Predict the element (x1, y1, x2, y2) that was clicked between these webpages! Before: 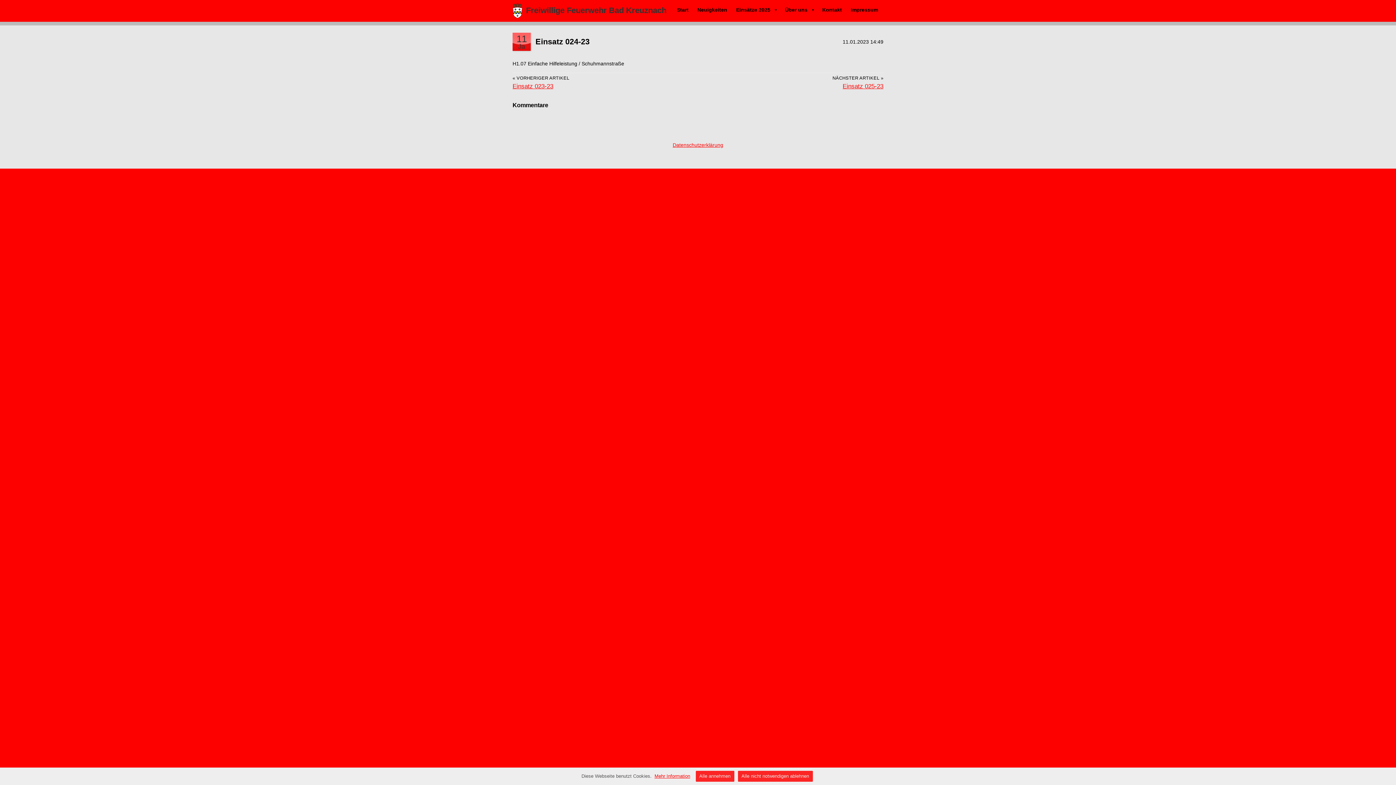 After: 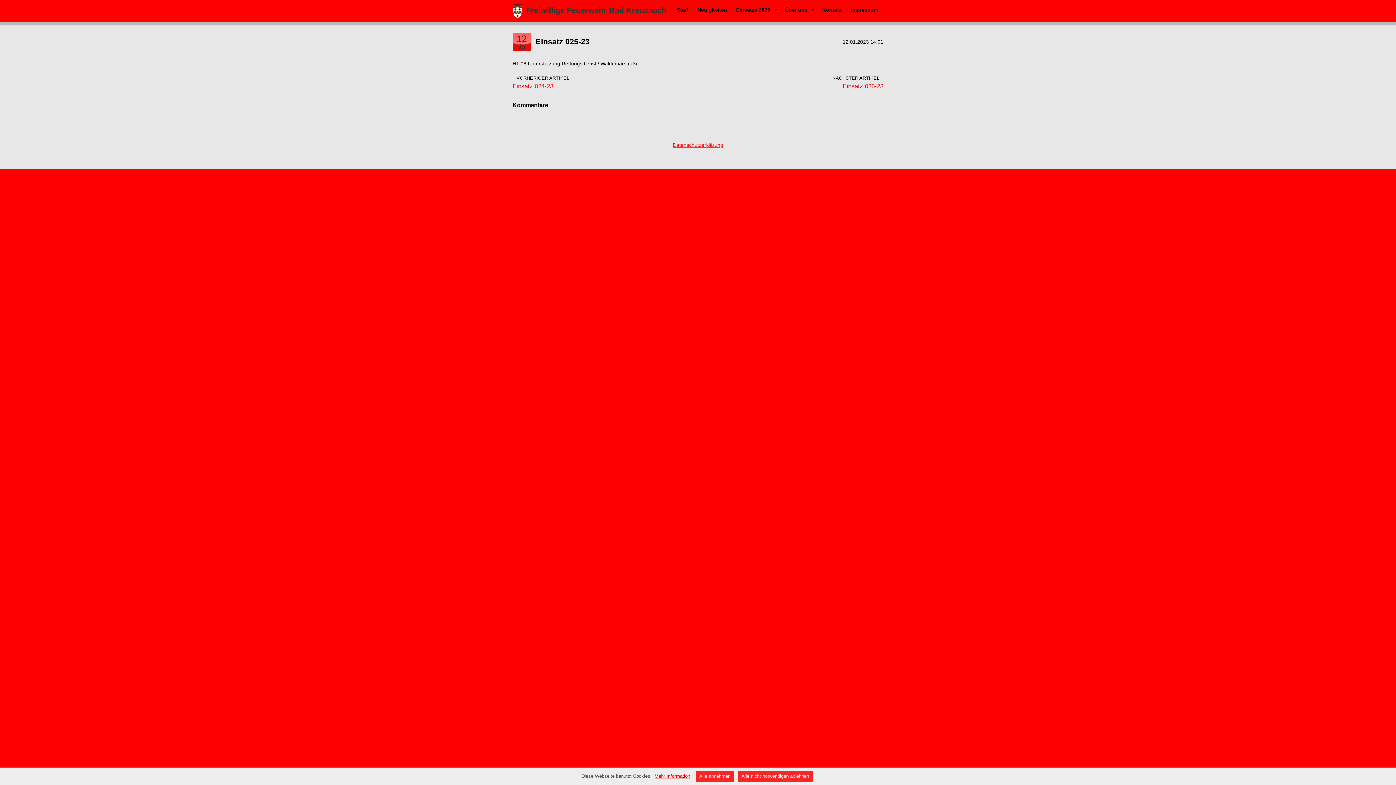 Action: bbox: (842, 82, 883, 89) label: Einsatz 025-23